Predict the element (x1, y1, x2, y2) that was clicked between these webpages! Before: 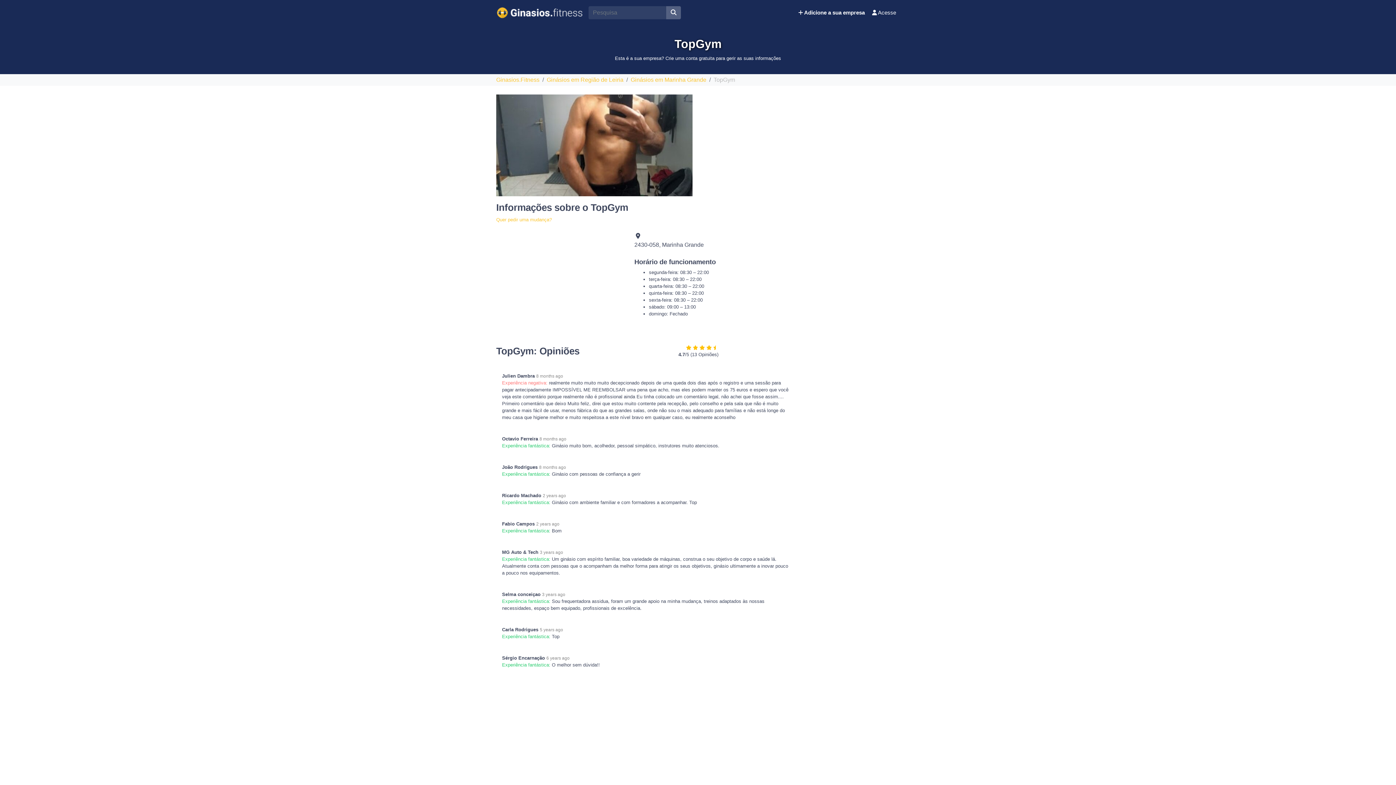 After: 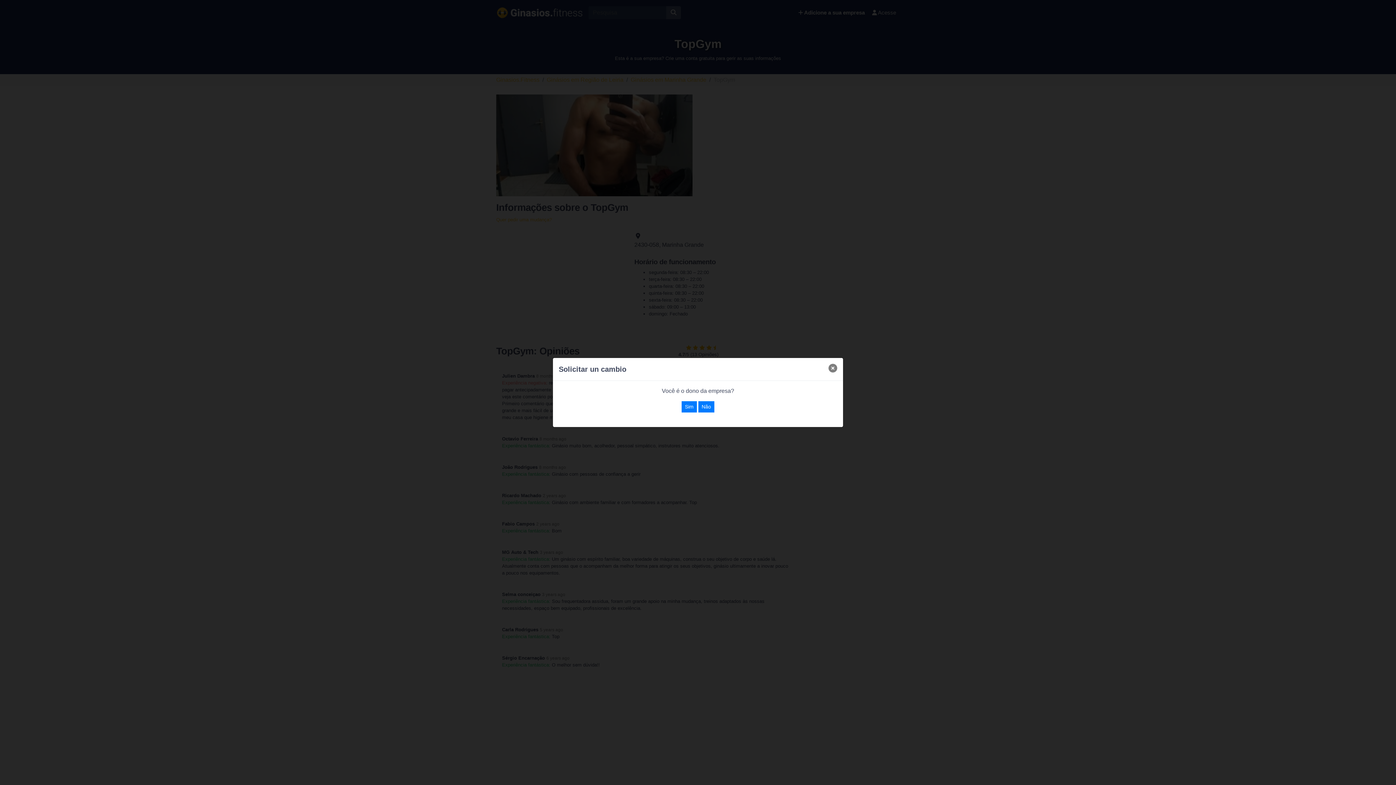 Action: bbox: (496, 217, 552, 222) label: Quer pedir uma mudança?